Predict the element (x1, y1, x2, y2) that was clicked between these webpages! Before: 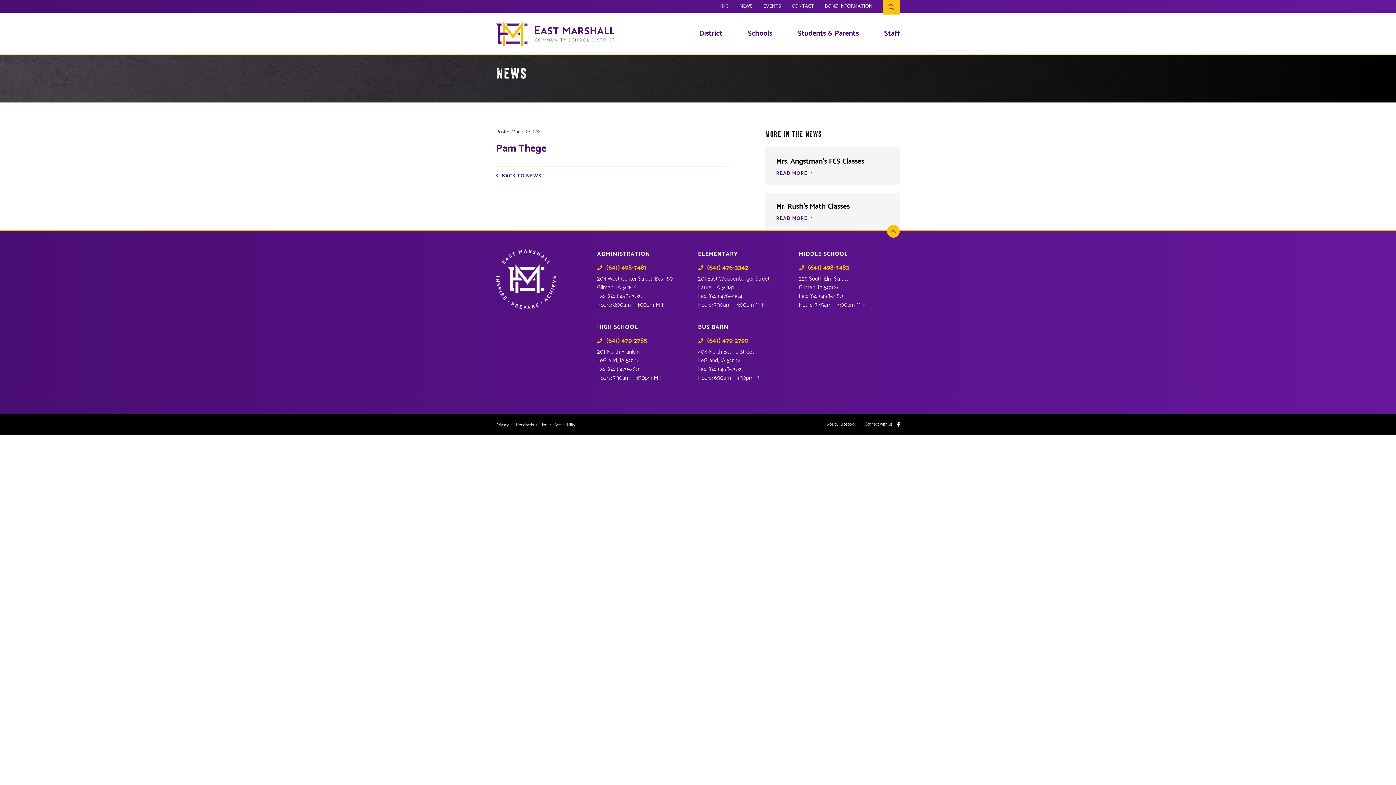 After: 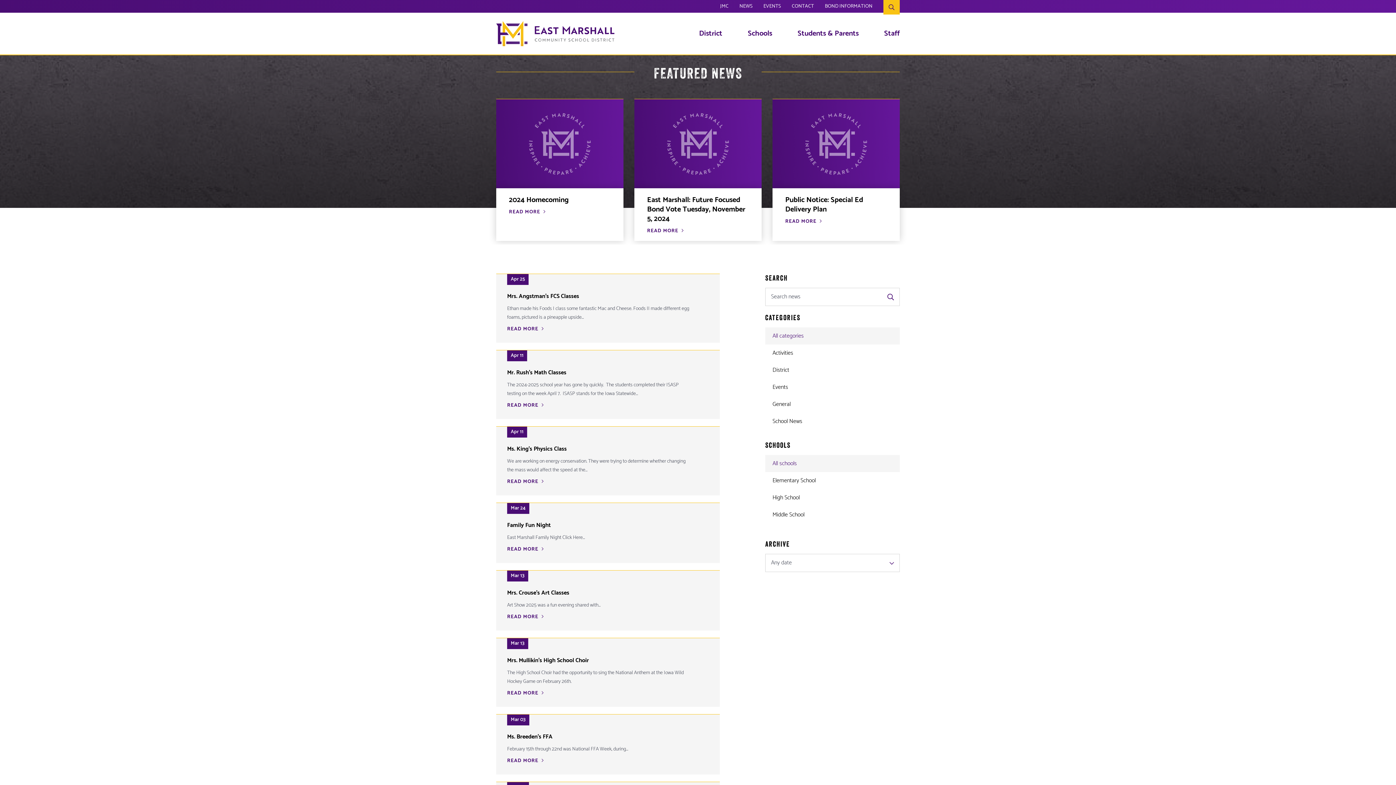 Action: label: BACK TO NEWS bbox: (496, 173, 546, 178)